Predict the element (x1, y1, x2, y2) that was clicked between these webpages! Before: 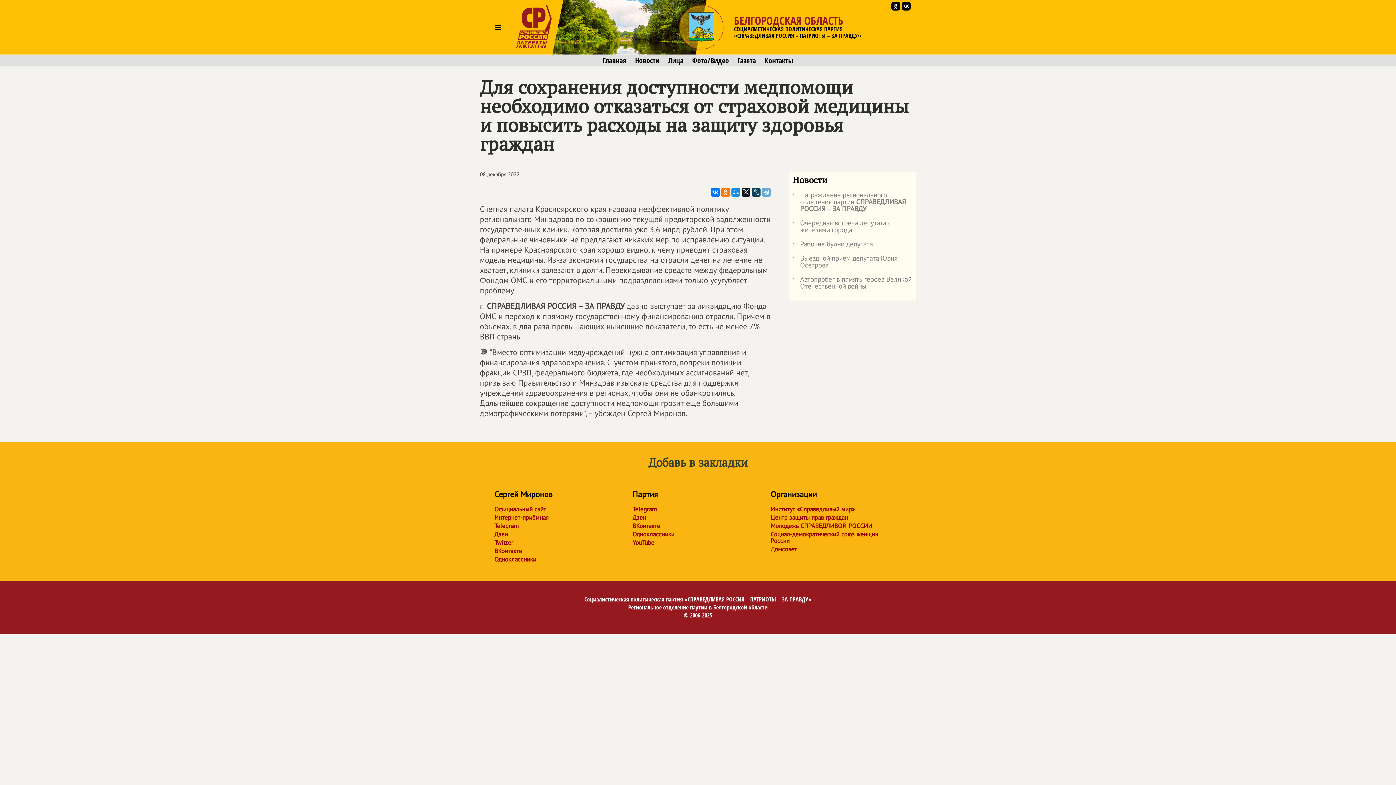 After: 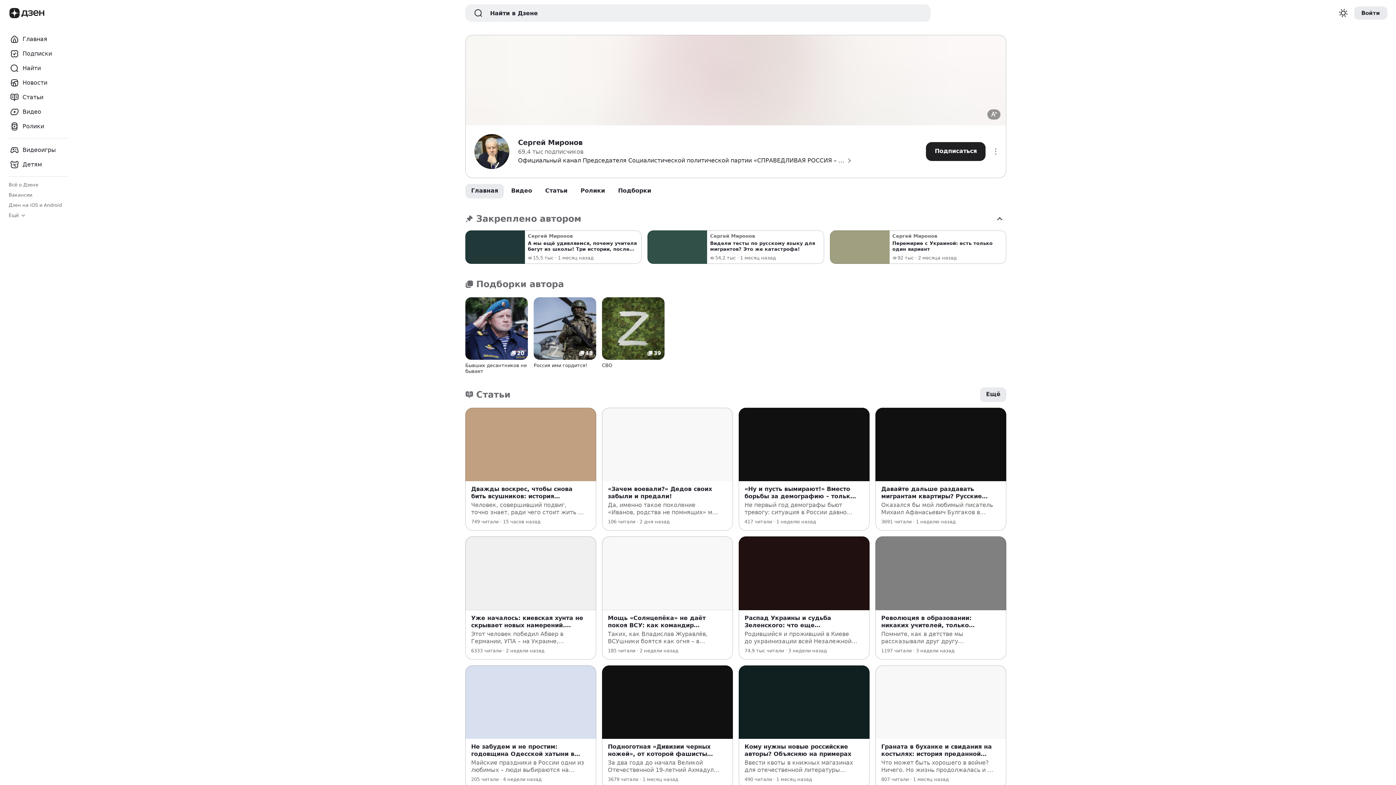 Action: bbox: (494, 531, 618, 537) label: Дзен